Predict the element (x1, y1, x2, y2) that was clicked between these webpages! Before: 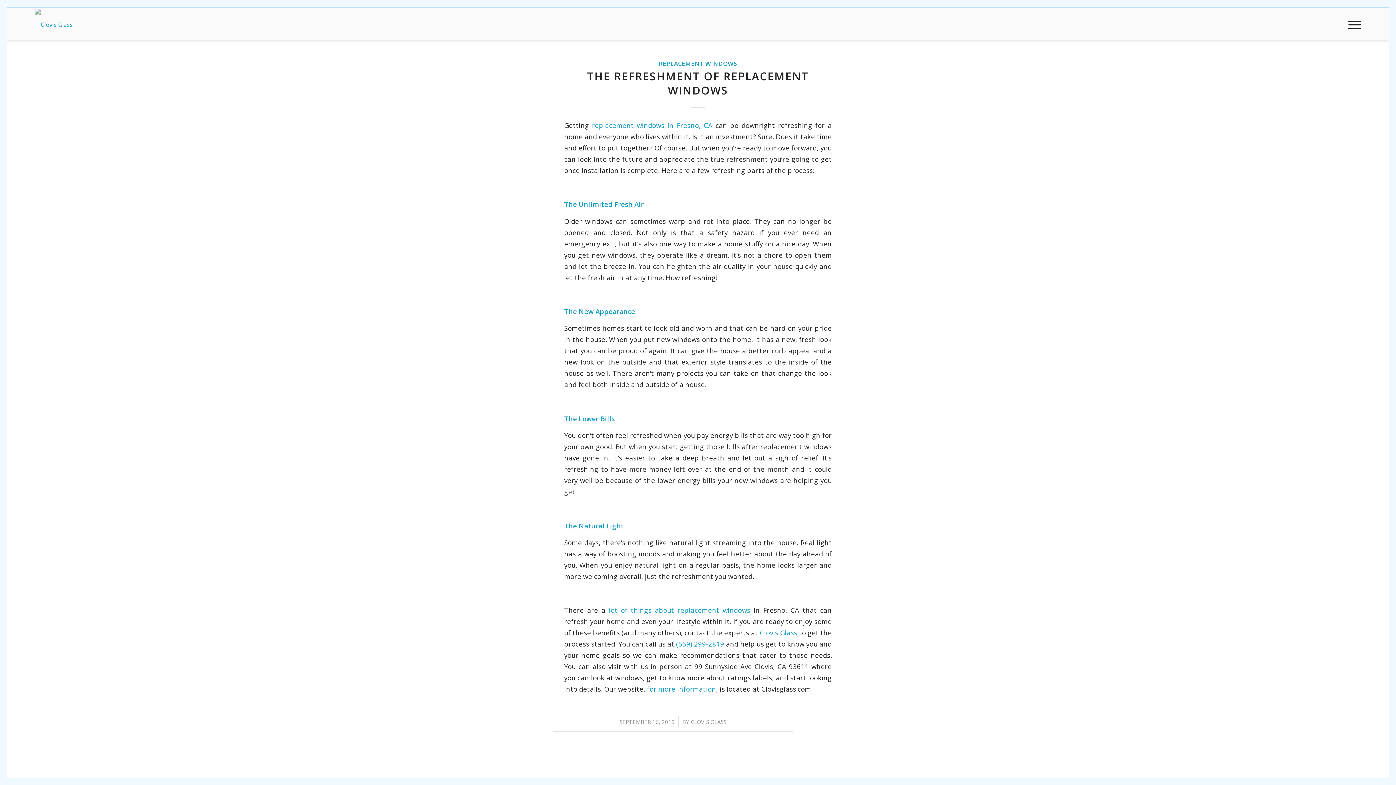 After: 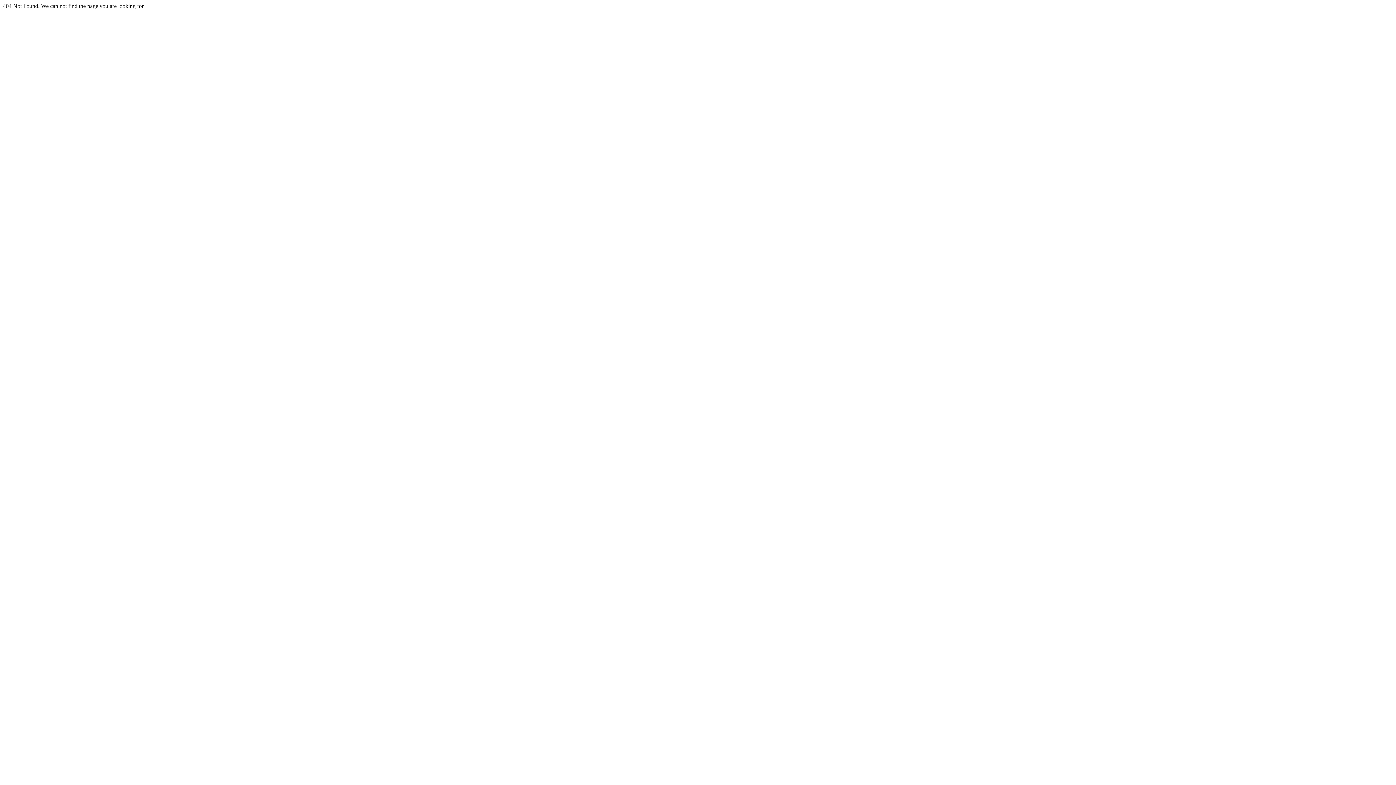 Action: label: replacement windows in Fresno, CA bbox: (592, 120, 712, 129)